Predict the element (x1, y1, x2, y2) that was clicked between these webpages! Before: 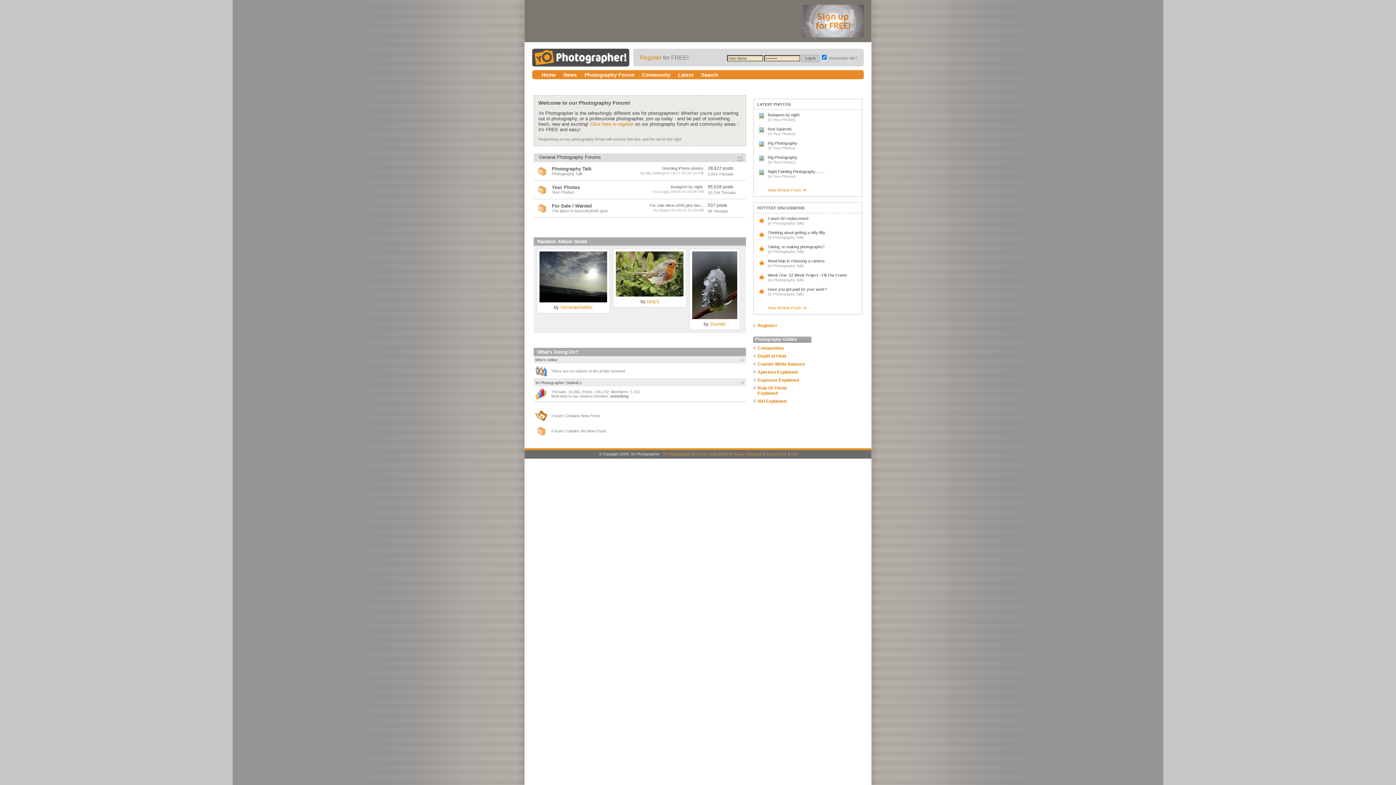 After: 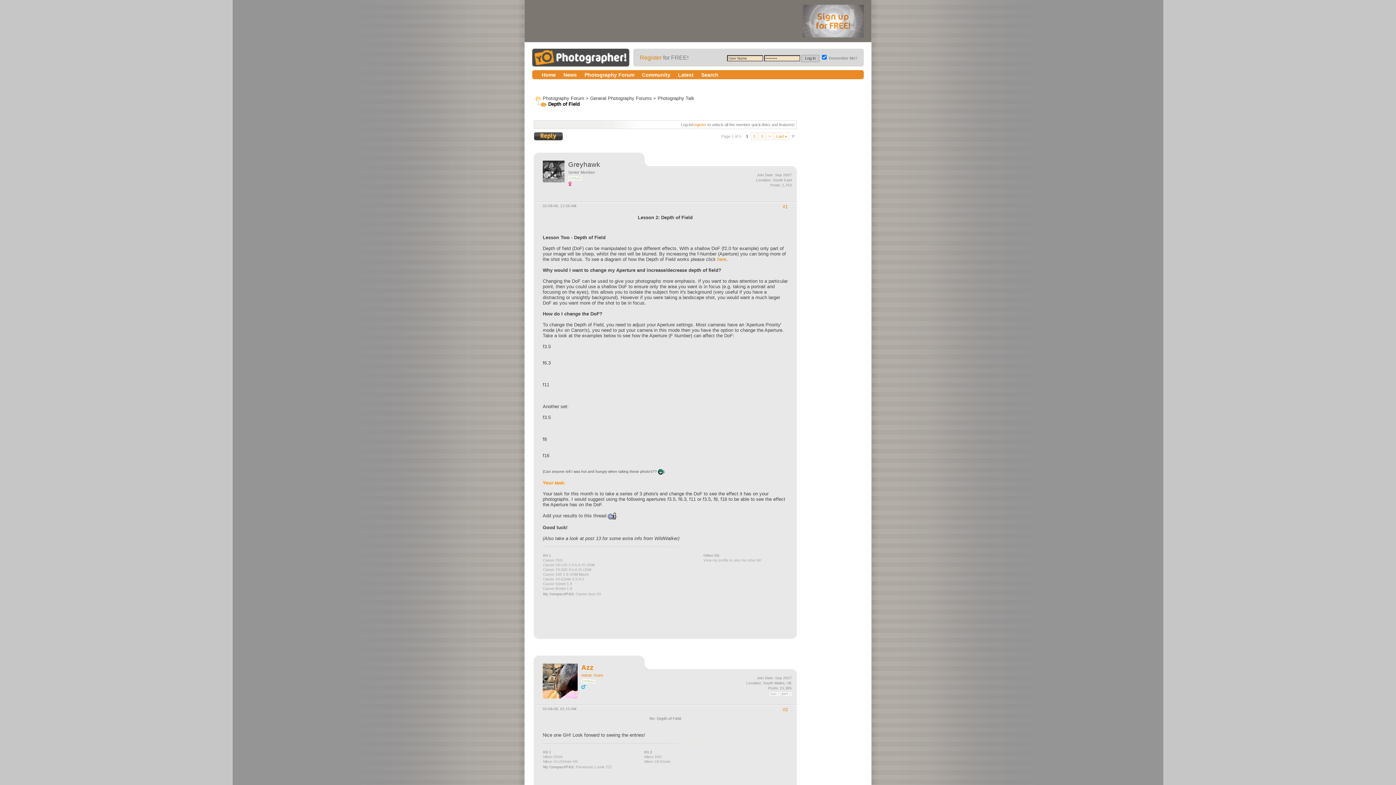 Action: bbox: (753, 352, 809, 360) label: Depth of Field